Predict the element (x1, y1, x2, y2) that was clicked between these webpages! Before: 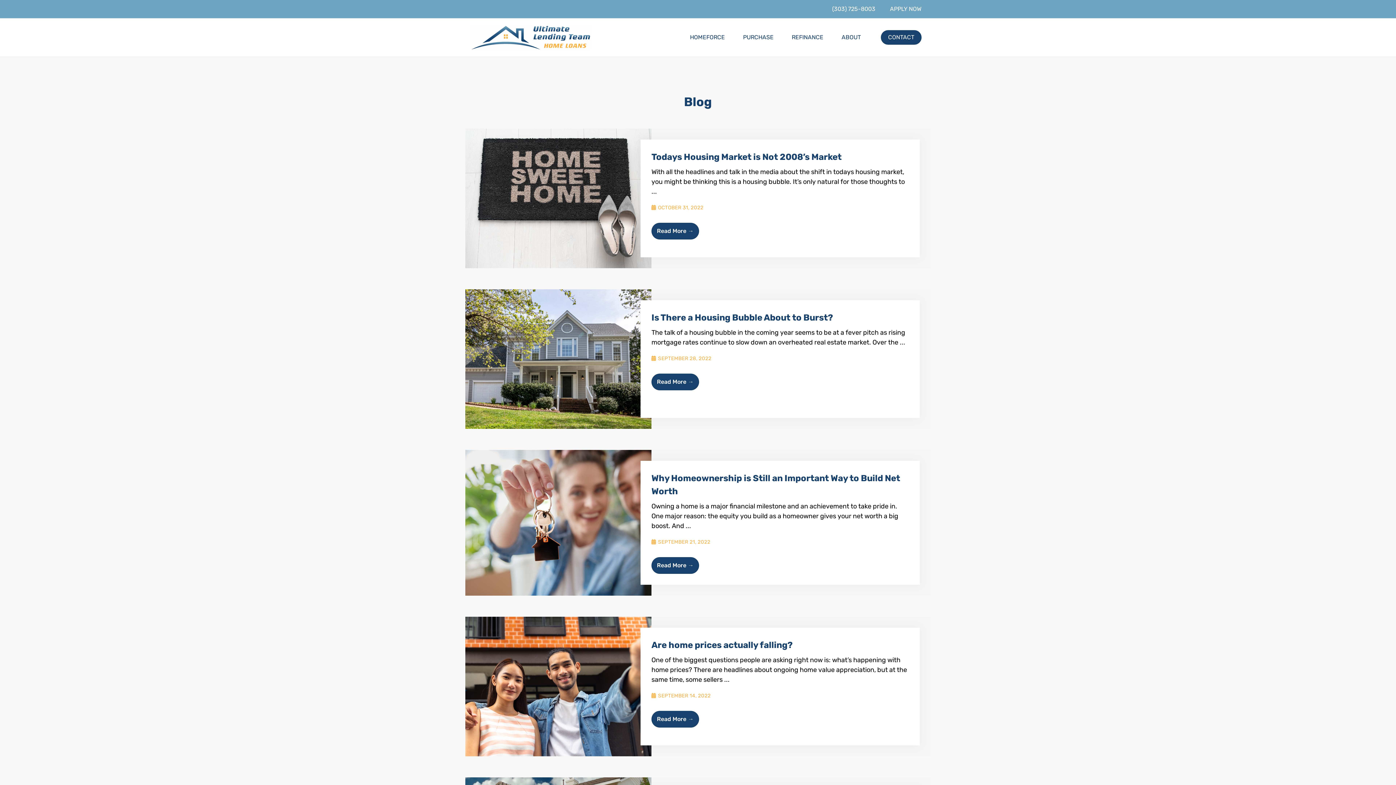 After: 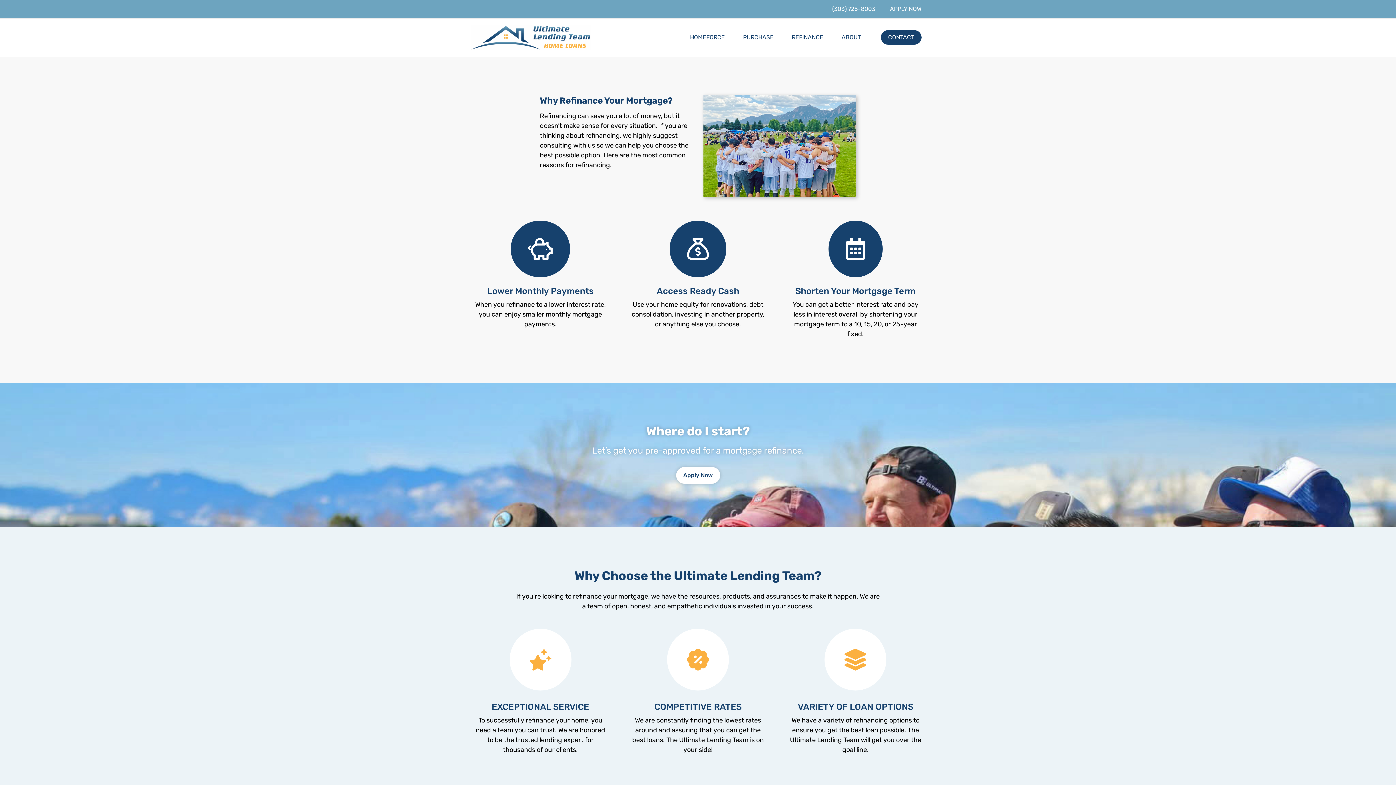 Action: bbox: (782, 26, 832, 48) label: REFINANCE